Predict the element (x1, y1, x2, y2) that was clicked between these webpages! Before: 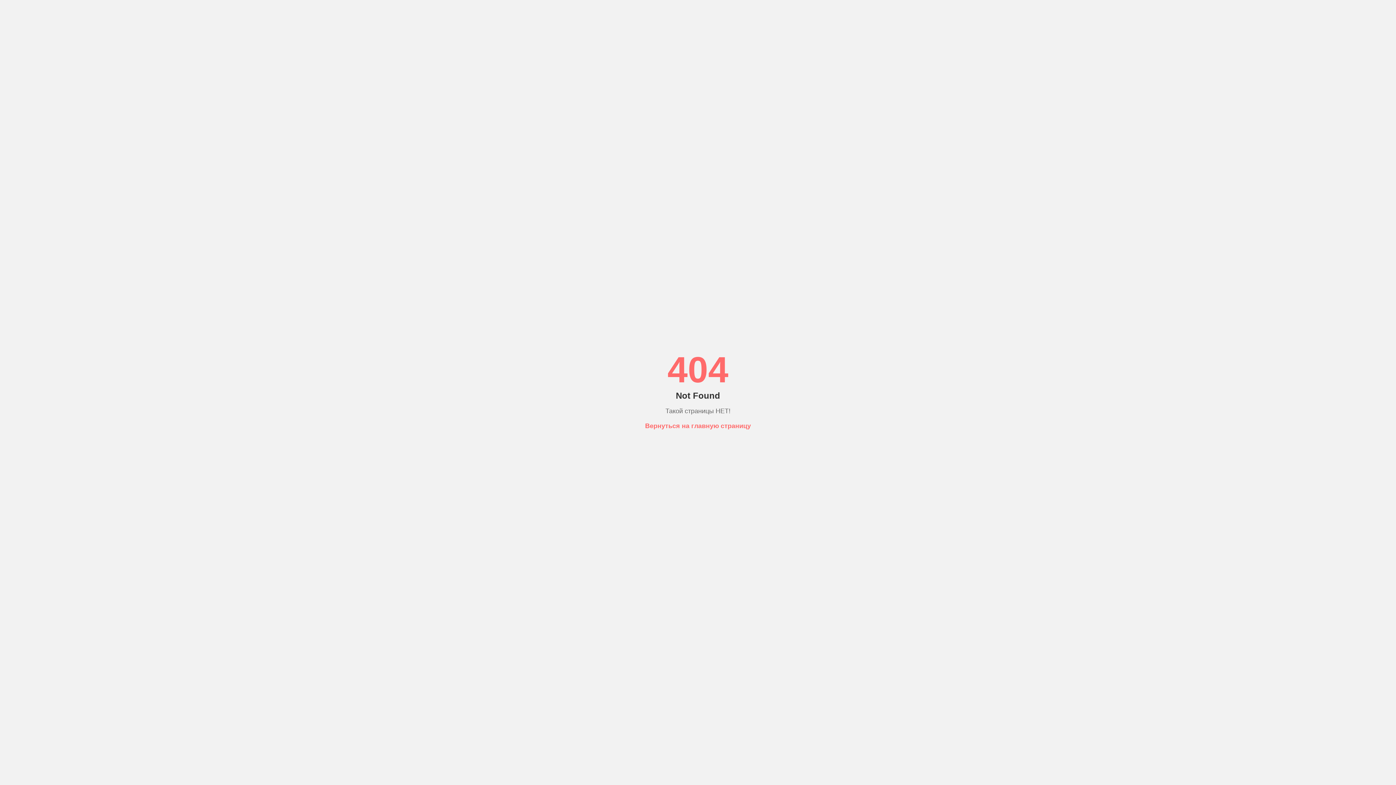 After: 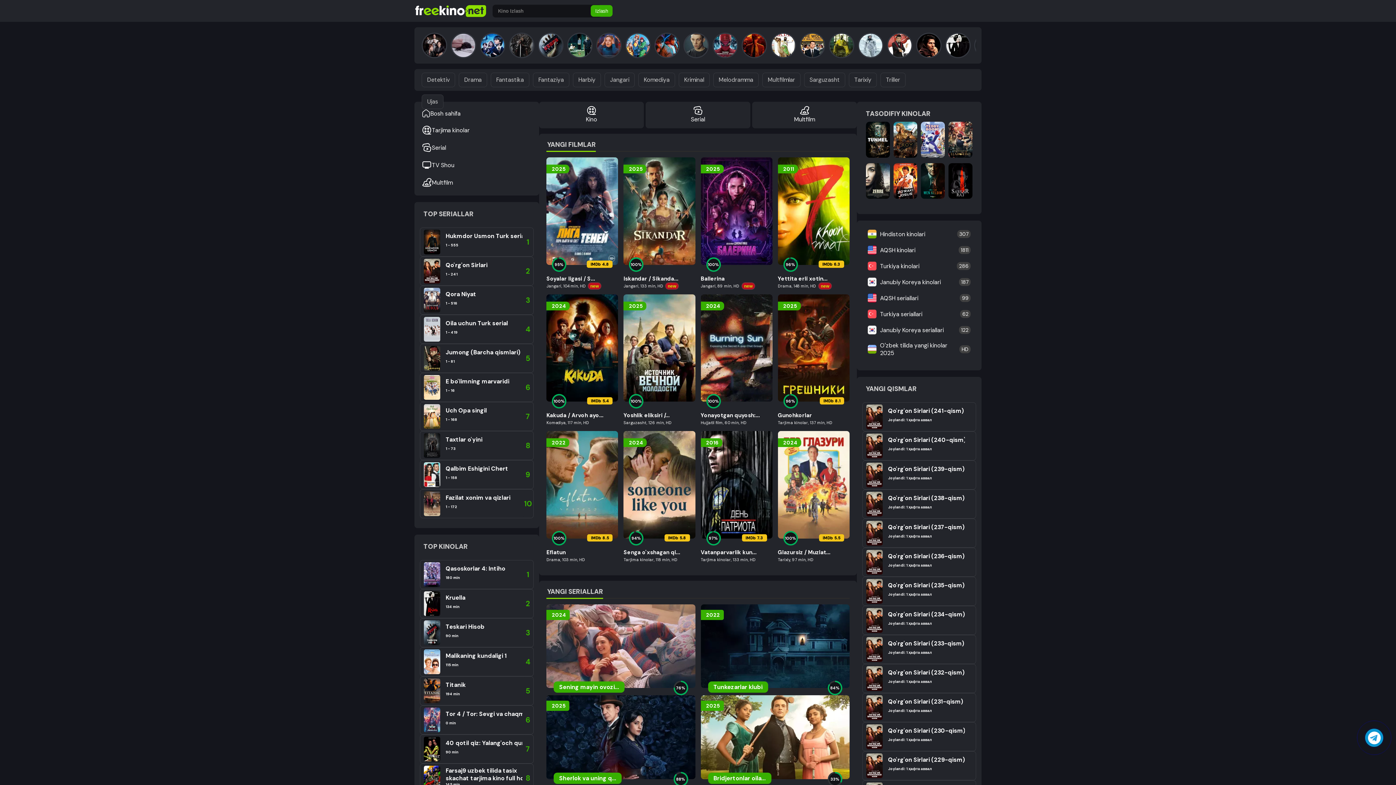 Action: bbox: (645, 422, 751, 429) label: Вернуться на главную страницу